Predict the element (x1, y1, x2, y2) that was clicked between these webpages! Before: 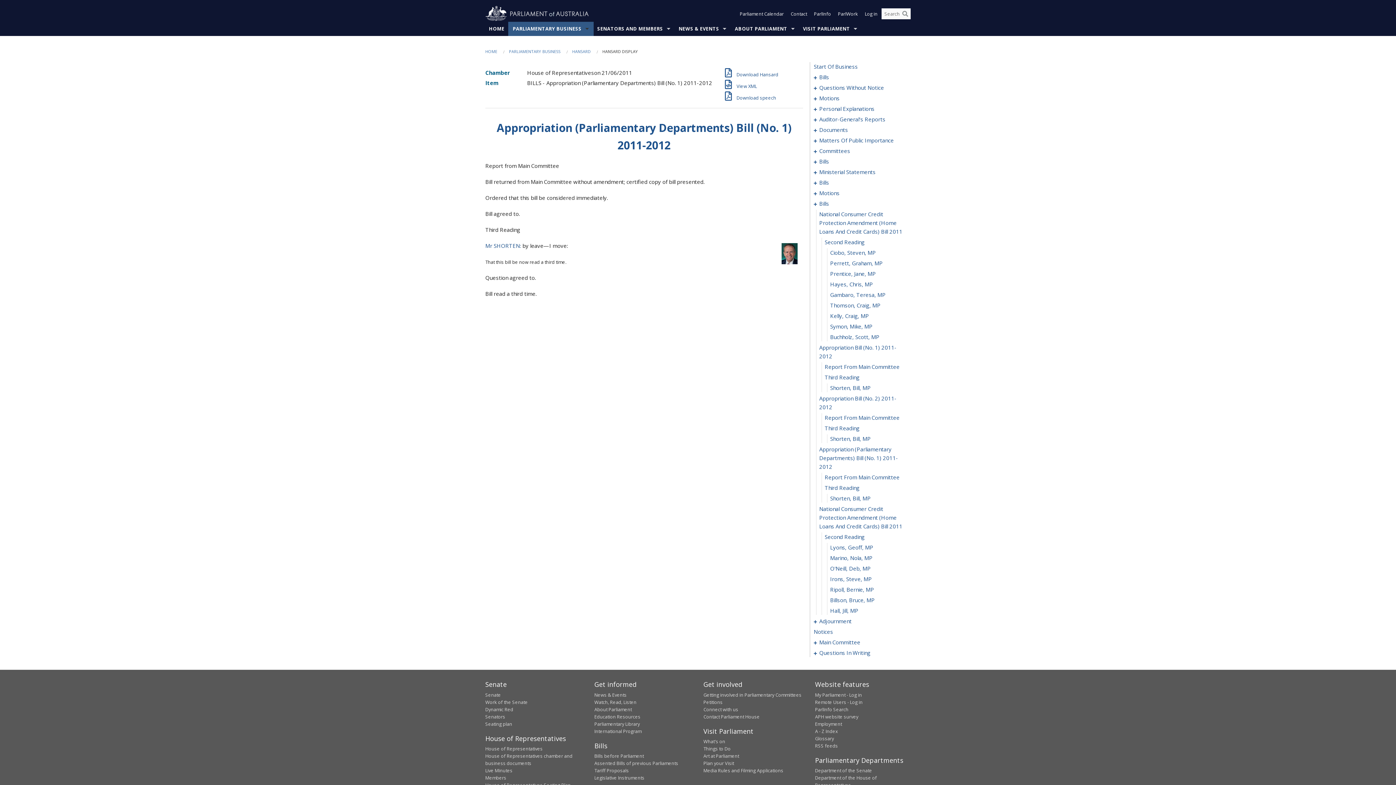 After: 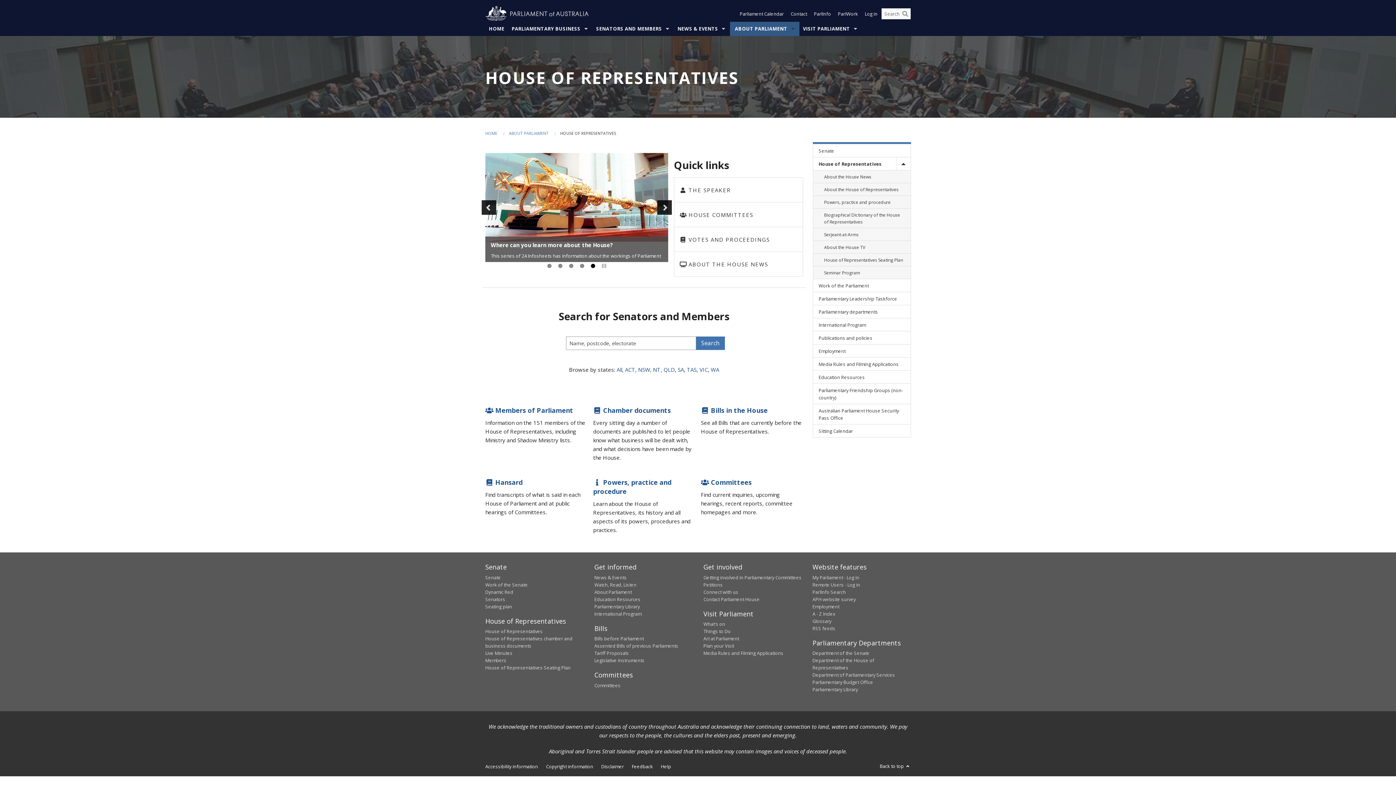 Action: bbox: (485, 745, 542, 752) label: House of Representatives